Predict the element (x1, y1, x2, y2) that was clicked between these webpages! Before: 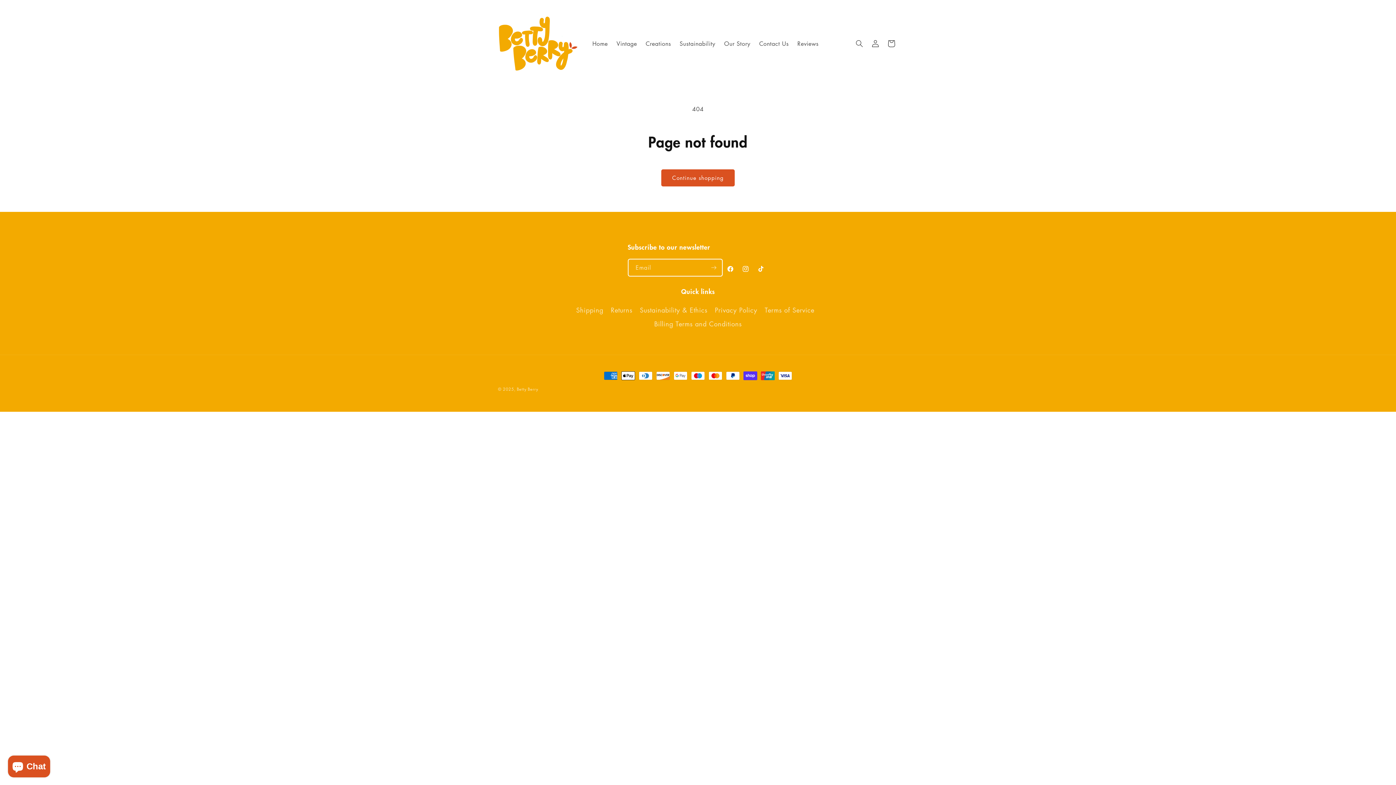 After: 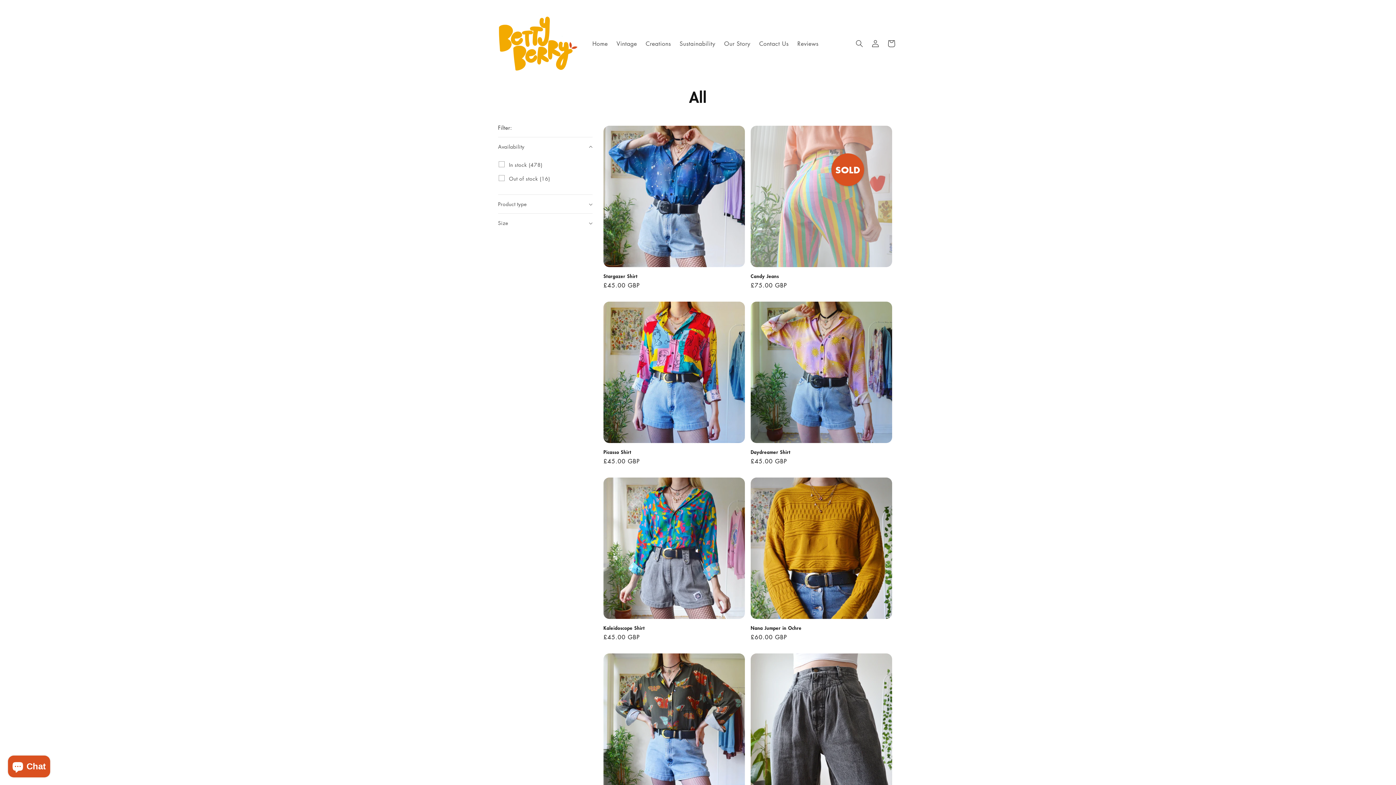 Action: label: Continue shopping bbox: (661, 169, 734, 186)